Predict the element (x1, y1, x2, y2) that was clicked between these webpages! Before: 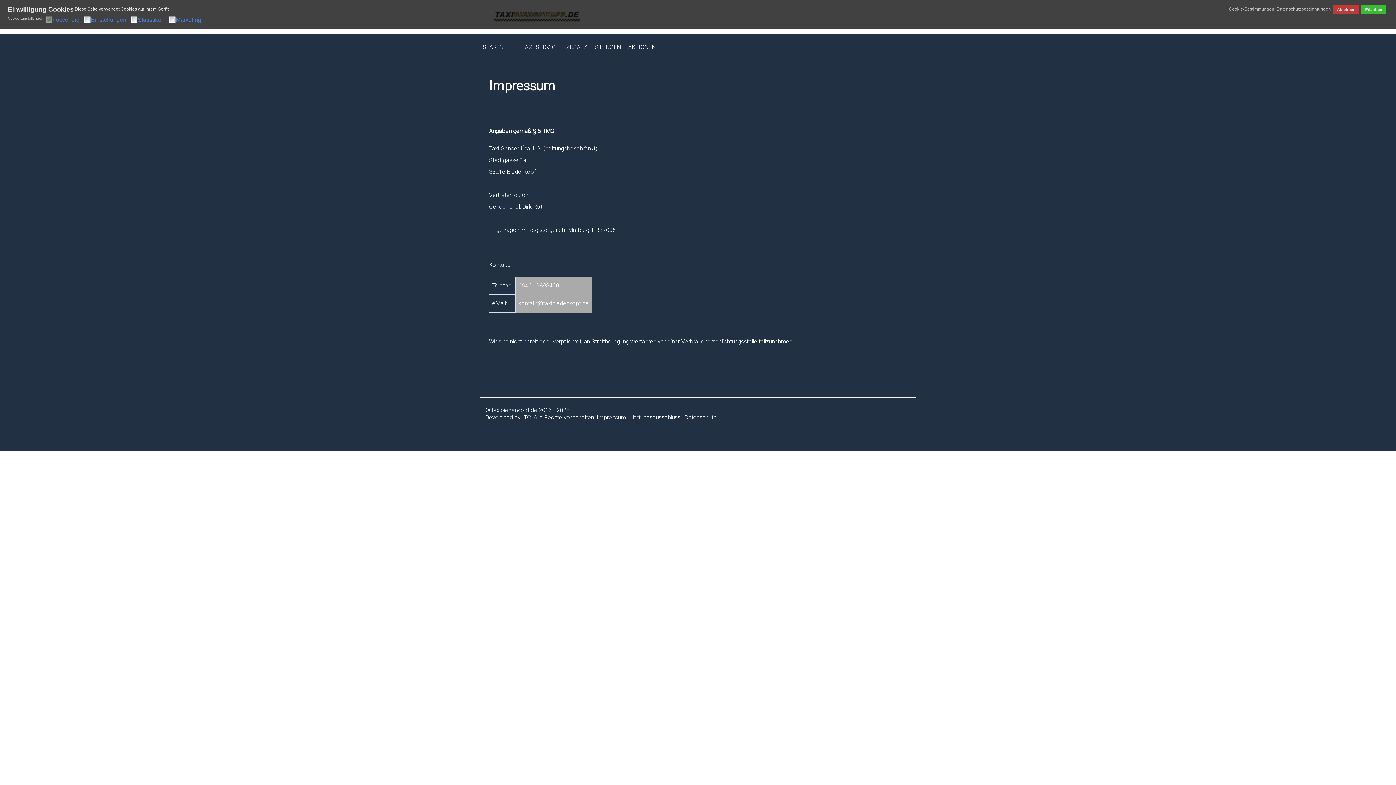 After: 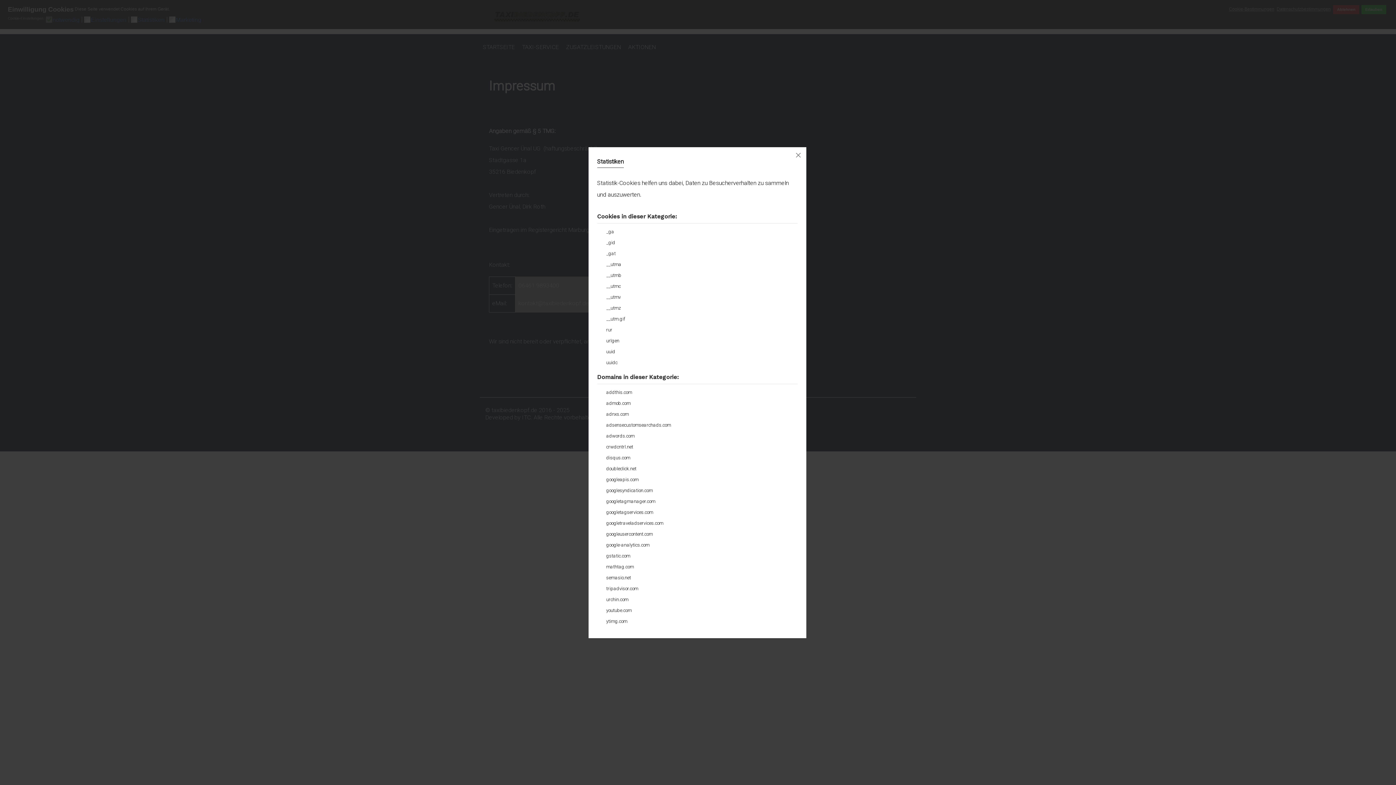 Action: label: Statistiken bbox: (137, 16, 167, 22)